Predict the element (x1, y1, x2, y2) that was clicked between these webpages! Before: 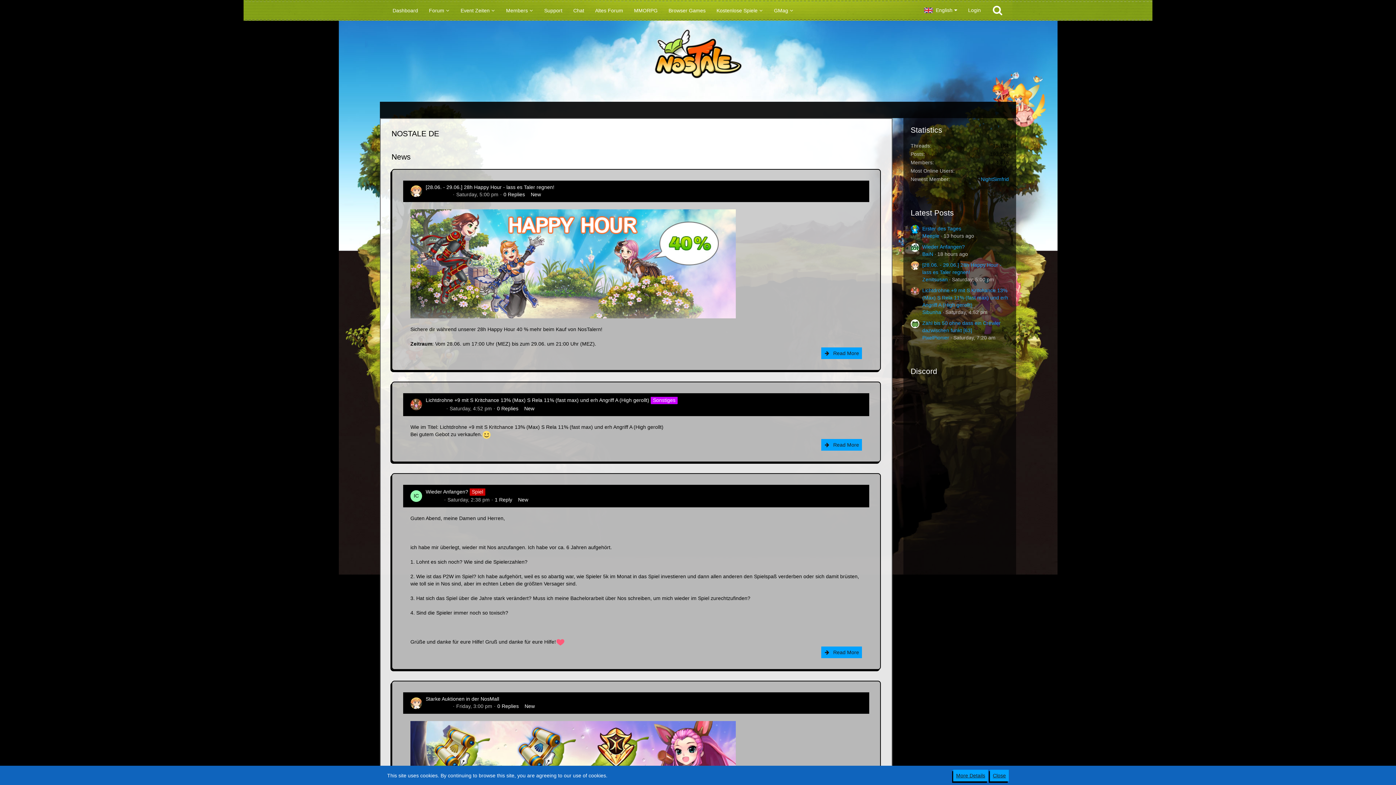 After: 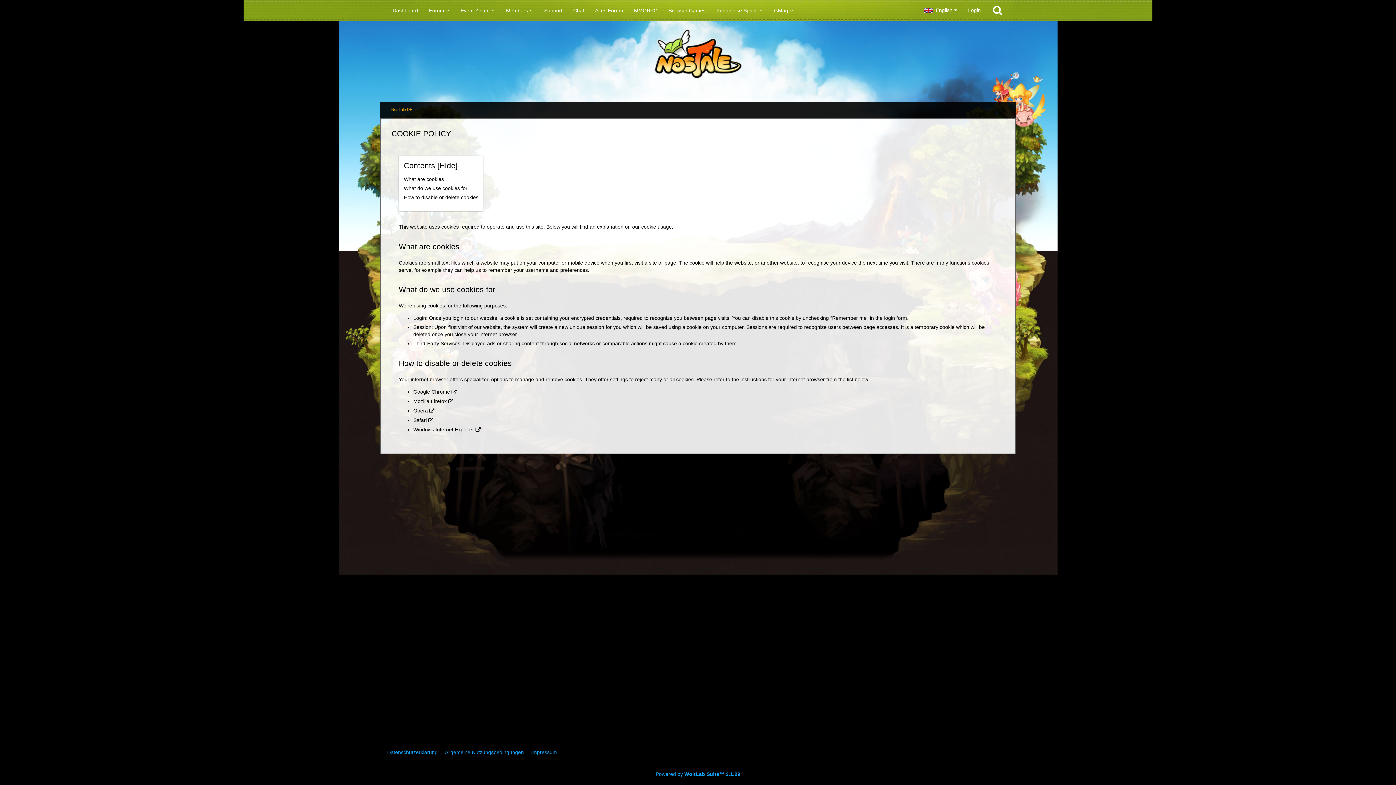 Action: bbox: (953, 770, 988, 781) label: More Details